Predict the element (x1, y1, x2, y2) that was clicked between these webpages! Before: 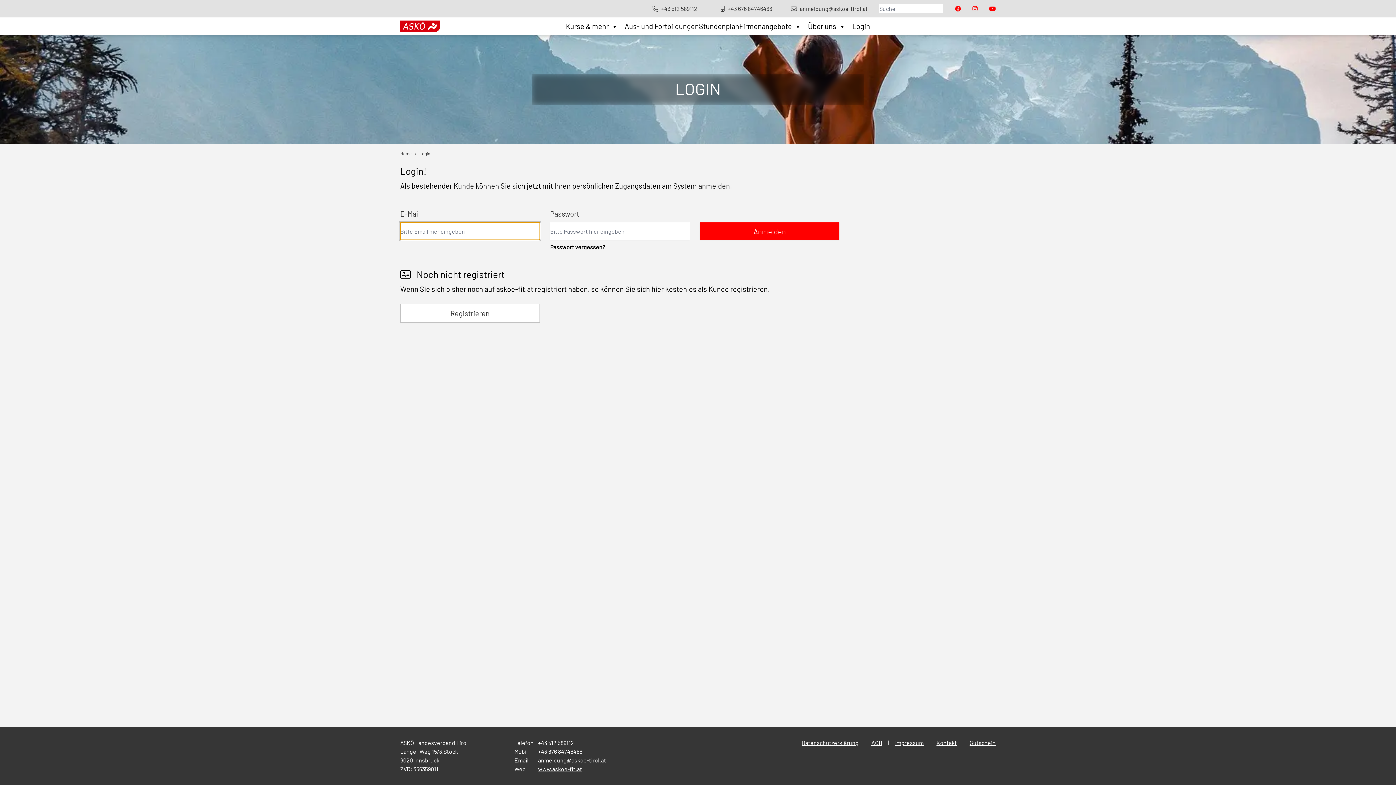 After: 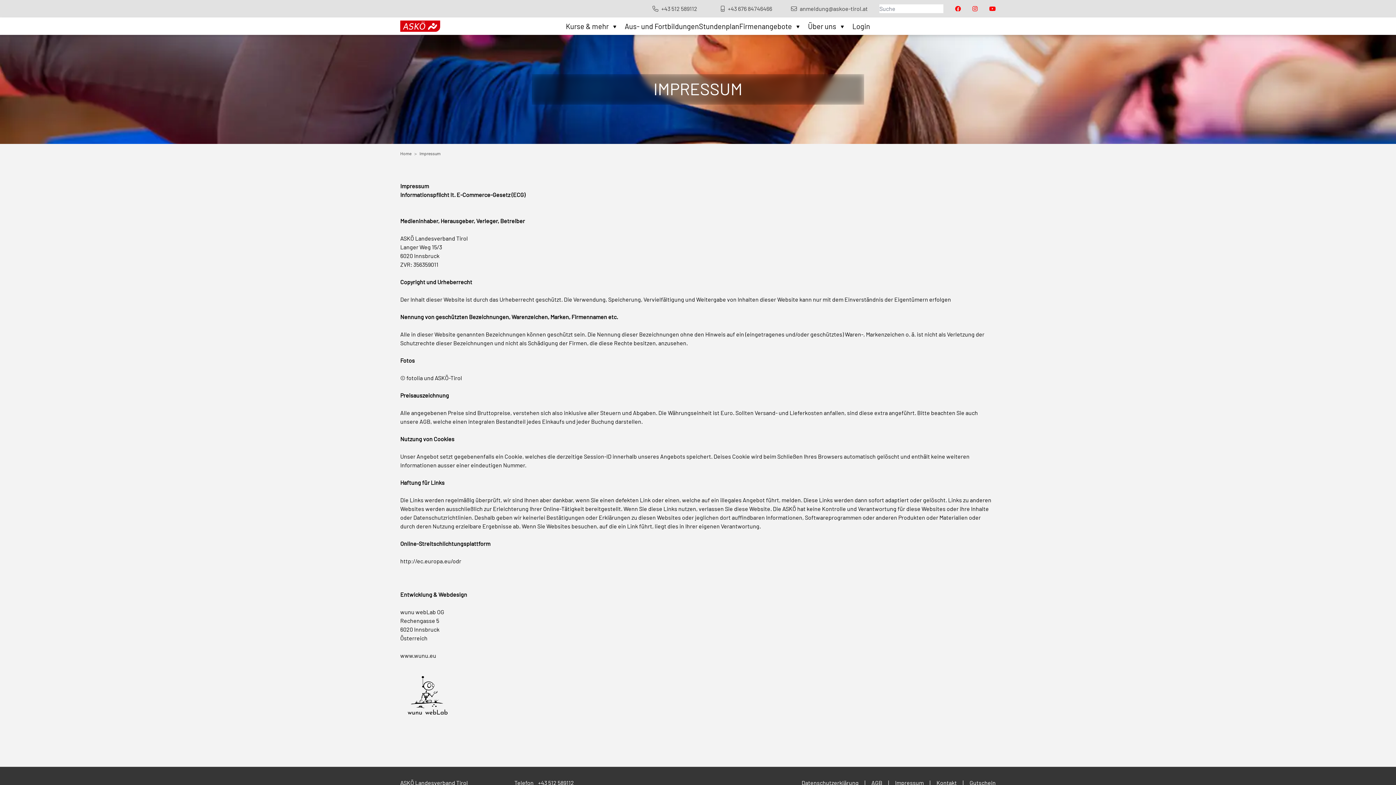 Action: label: Impressum bbox: (895, 738, 924, 747)